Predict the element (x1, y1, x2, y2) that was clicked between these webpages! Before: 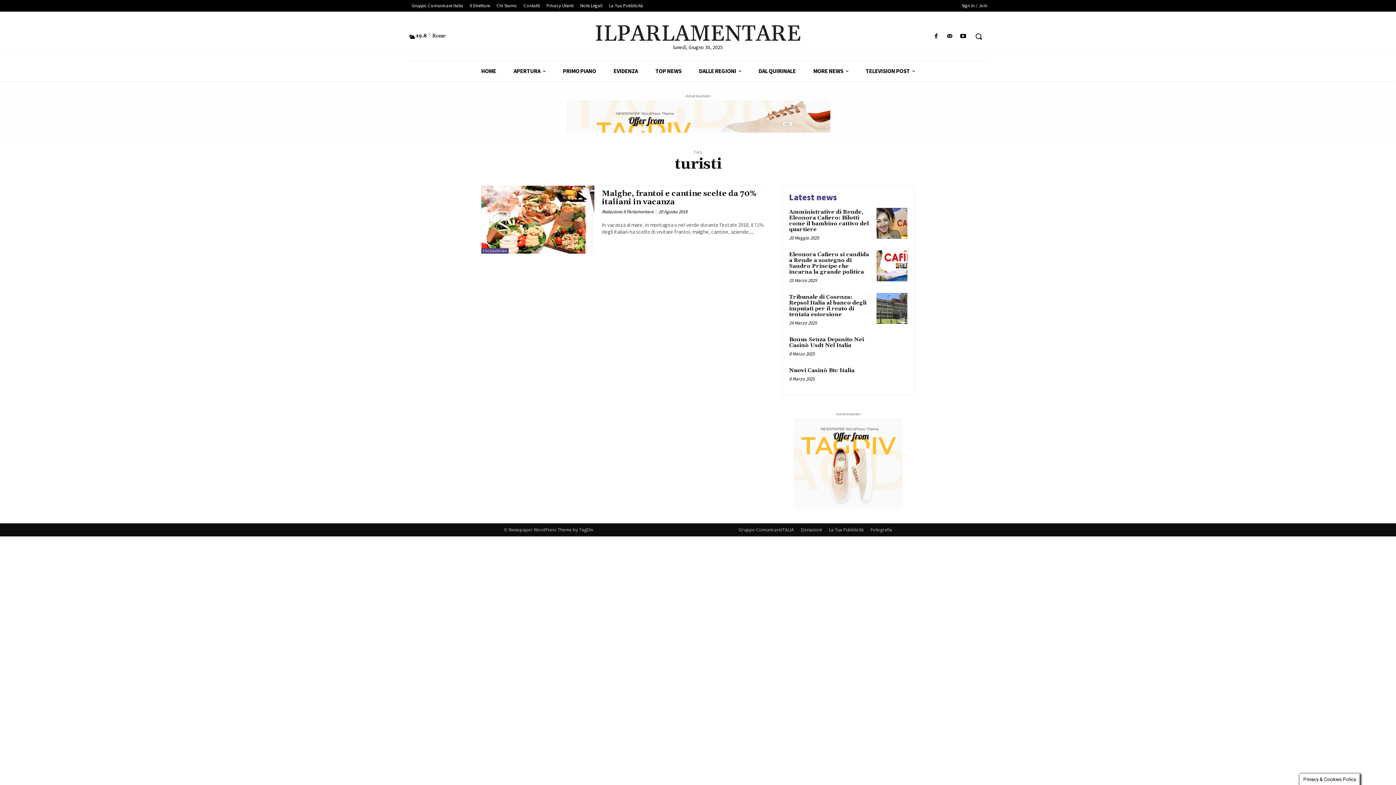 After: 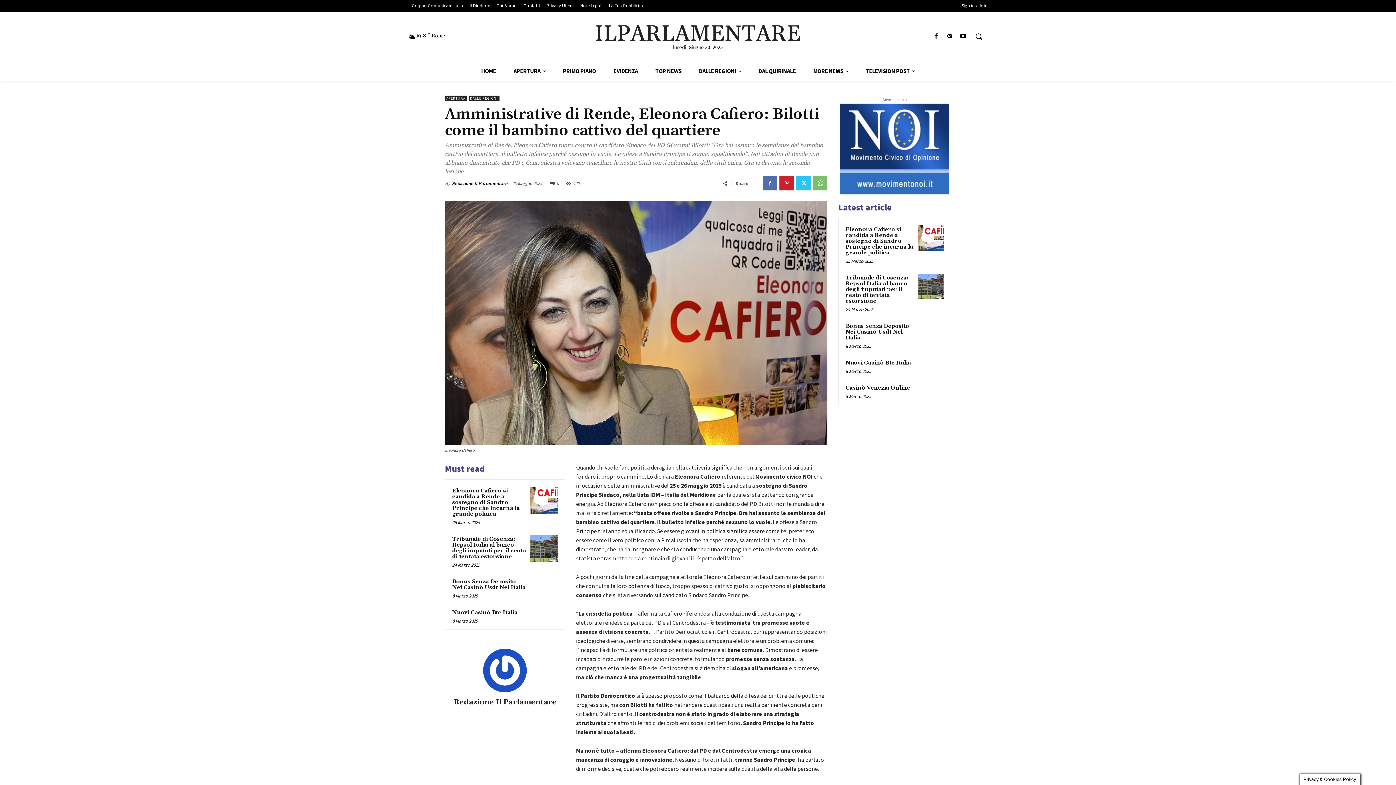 Action: bbox: (876, 208, 907, 238)